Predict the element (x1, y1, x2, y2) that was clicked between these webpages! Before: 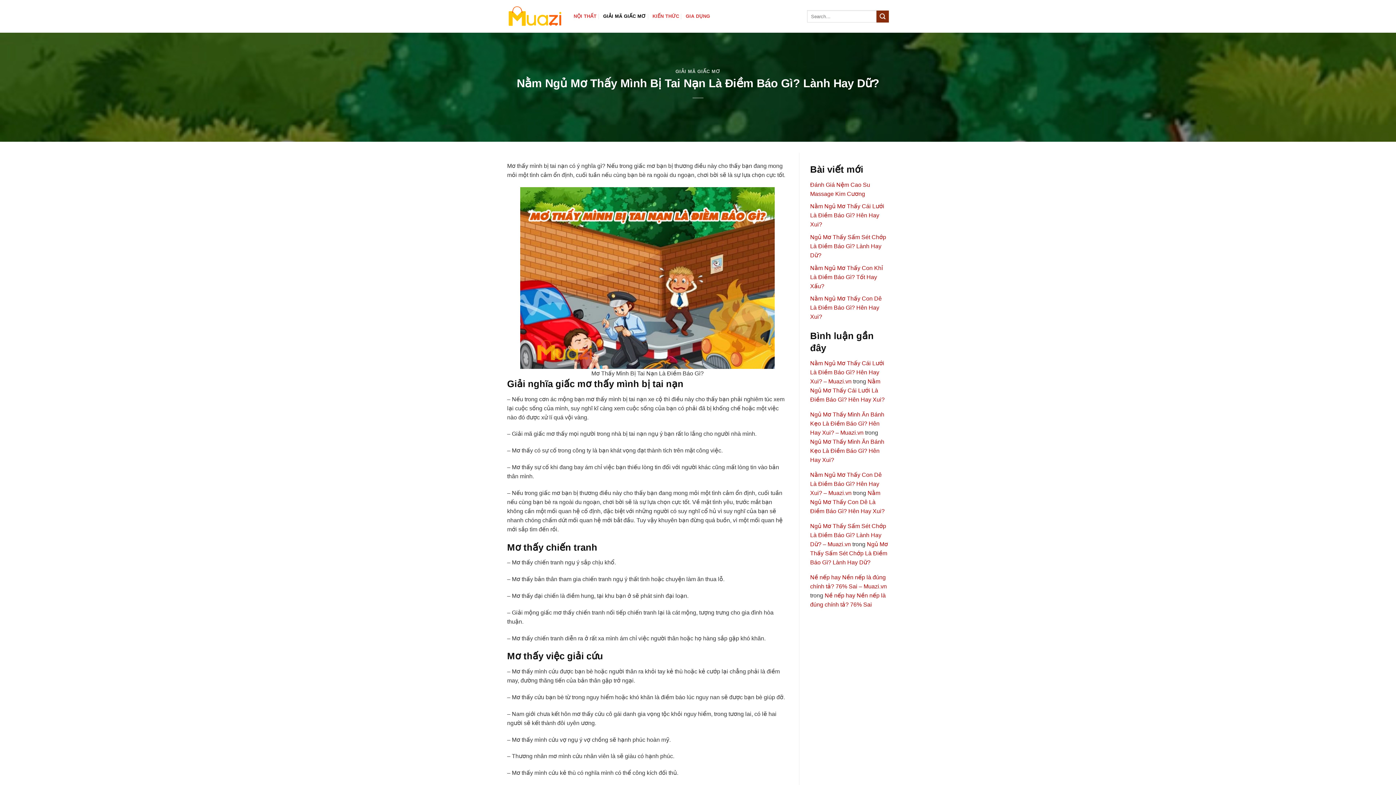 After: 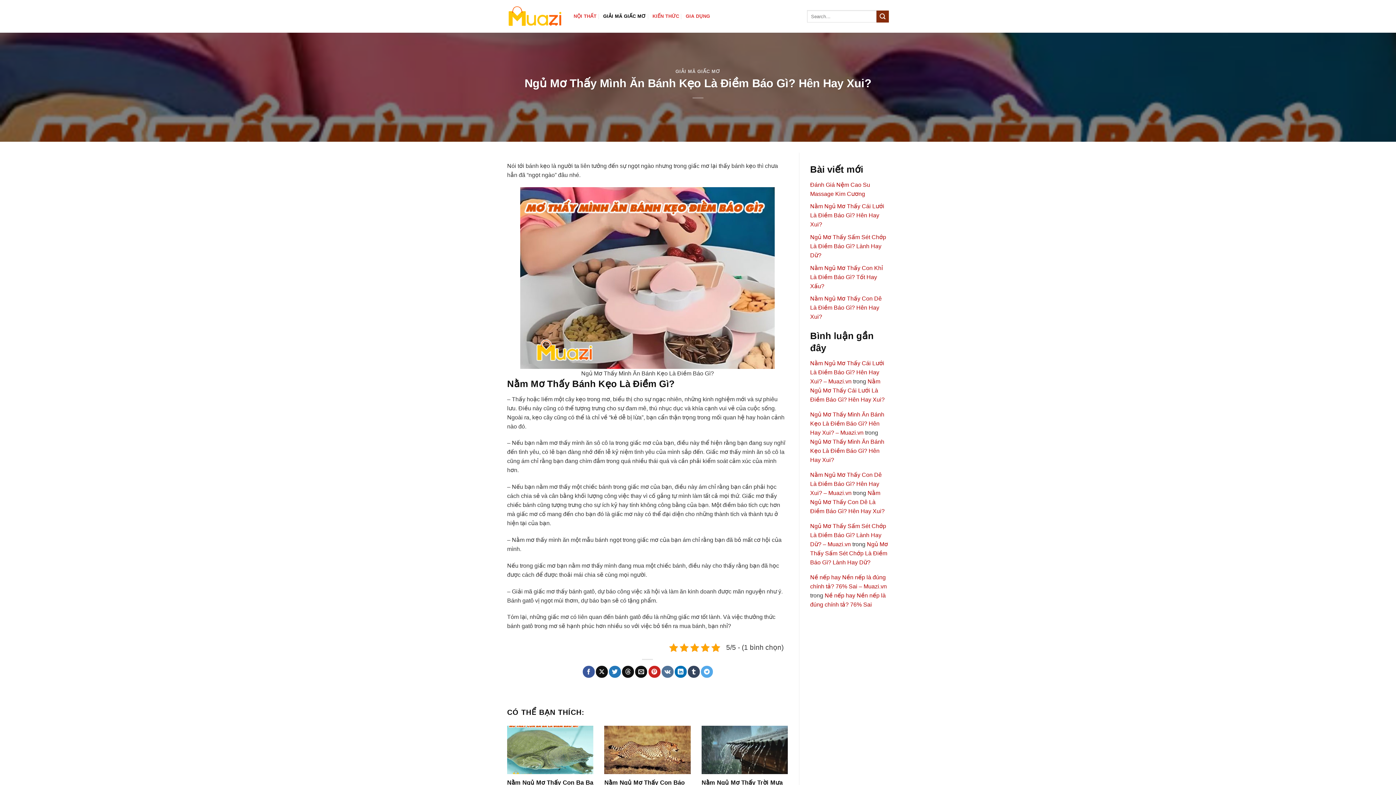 Action: bbox: (810, 438, 884, 463) label: Ngủ Mơ Thấy Mình Ăn Bánh Kẹo Là Điềm Báo Gì? Hên Hay Xui?